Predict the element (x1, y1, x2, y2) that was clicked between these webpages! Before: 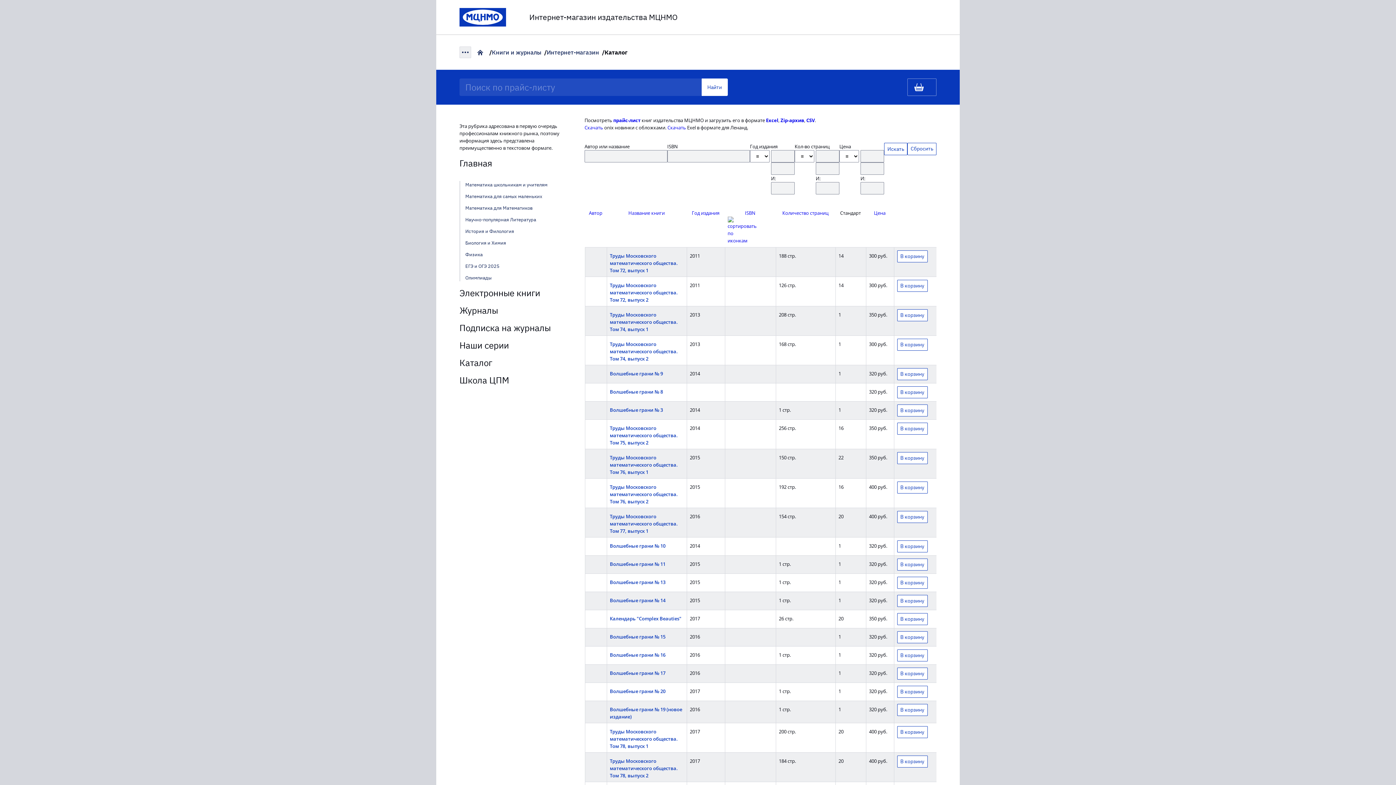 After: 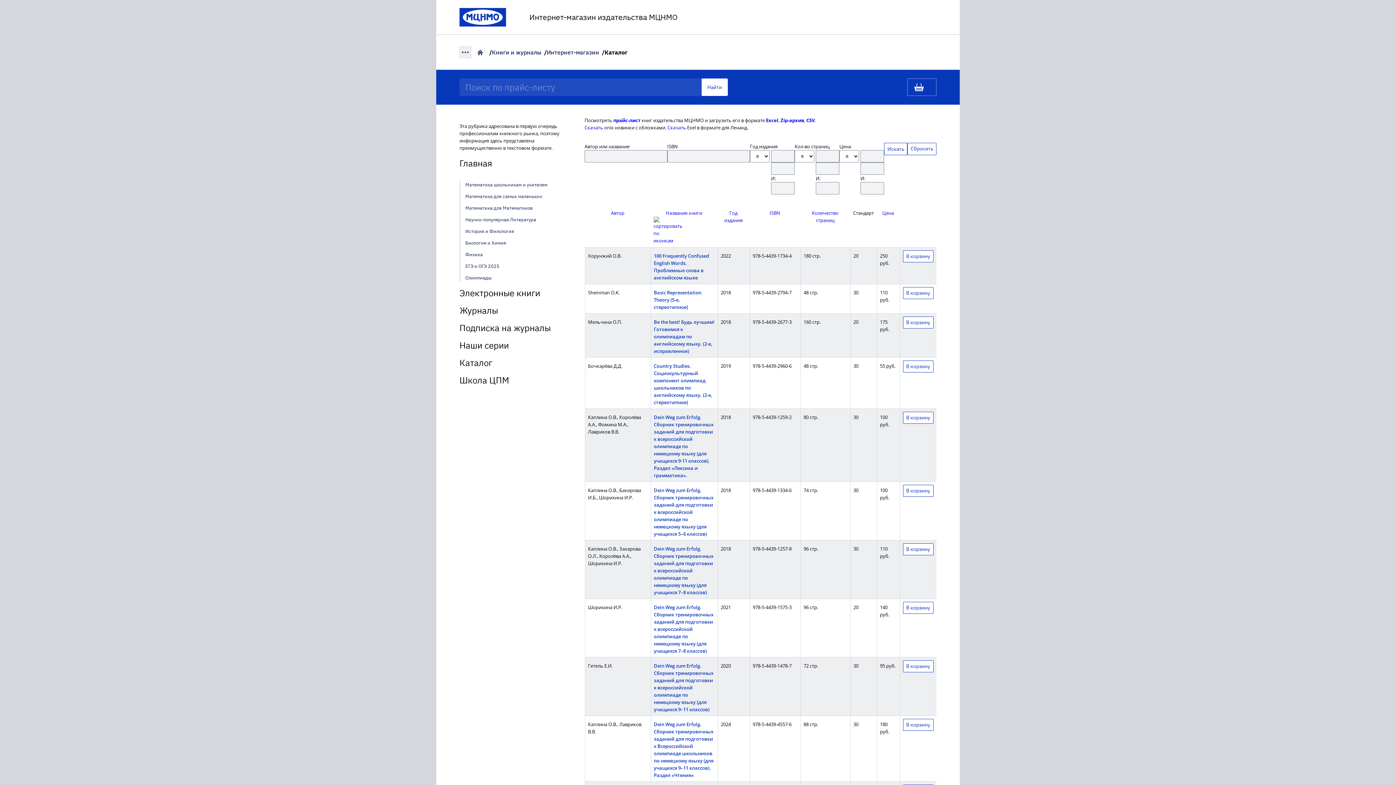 Action: label: Название книги bbox: (628, 209, 664, 216)